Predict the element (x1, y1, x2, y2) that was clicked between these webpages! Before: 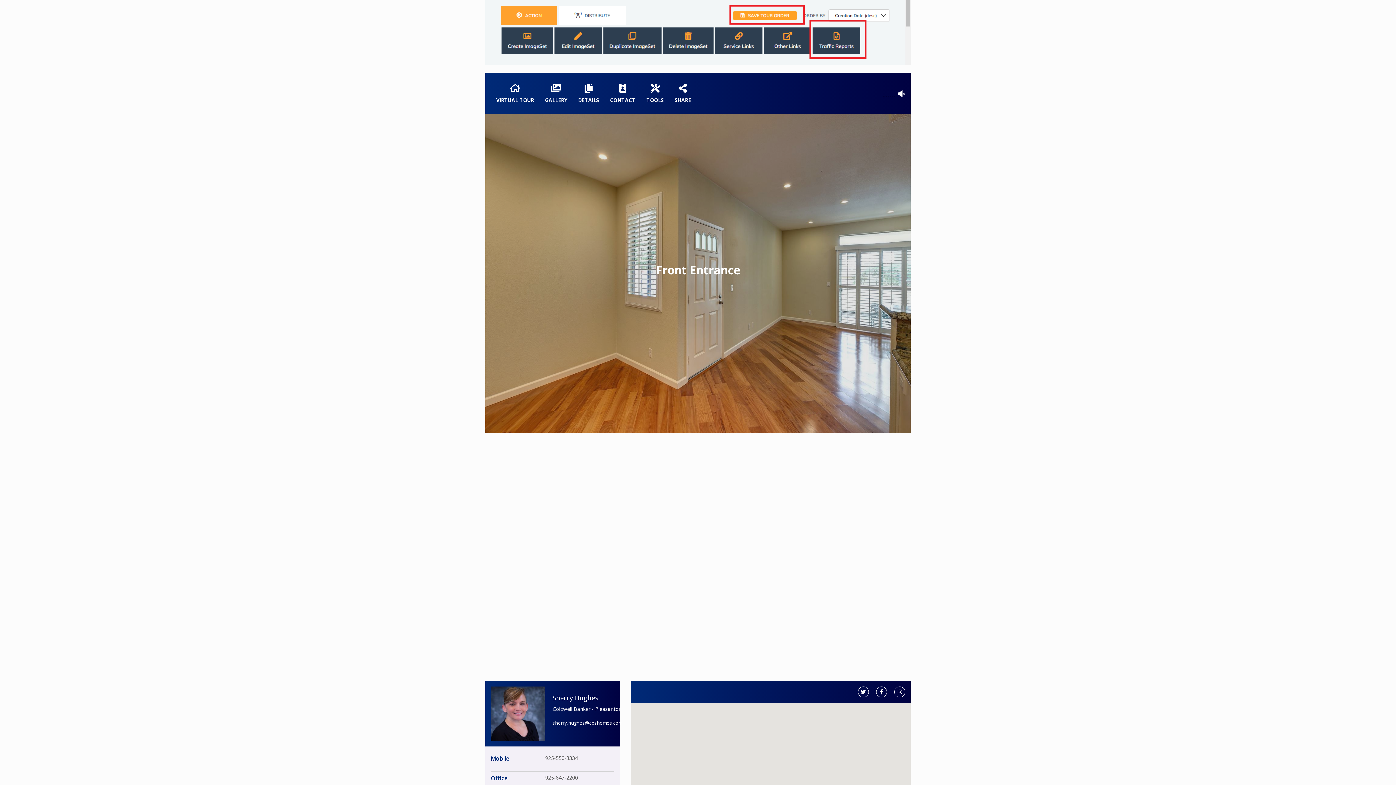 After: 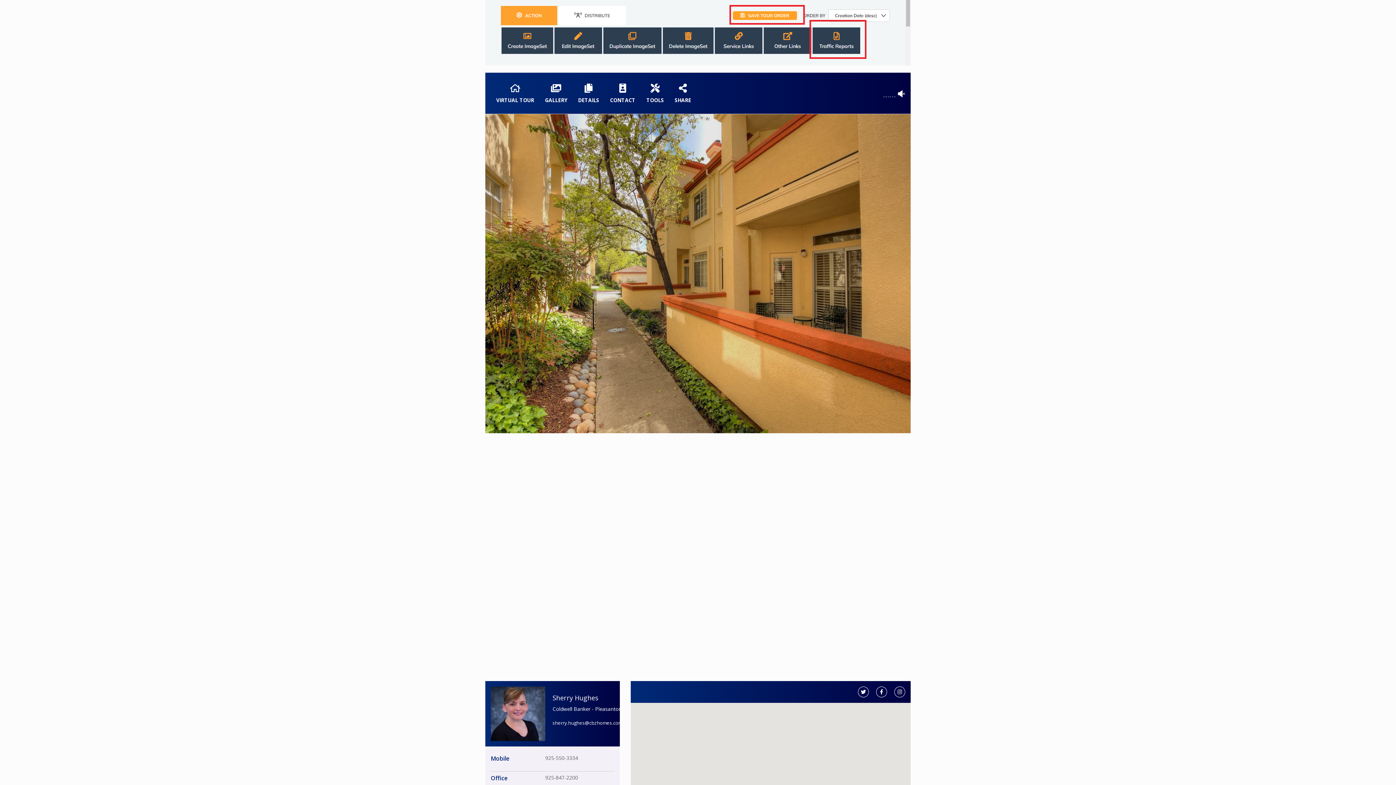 Action: bbox: (745, 666, 749, 670)